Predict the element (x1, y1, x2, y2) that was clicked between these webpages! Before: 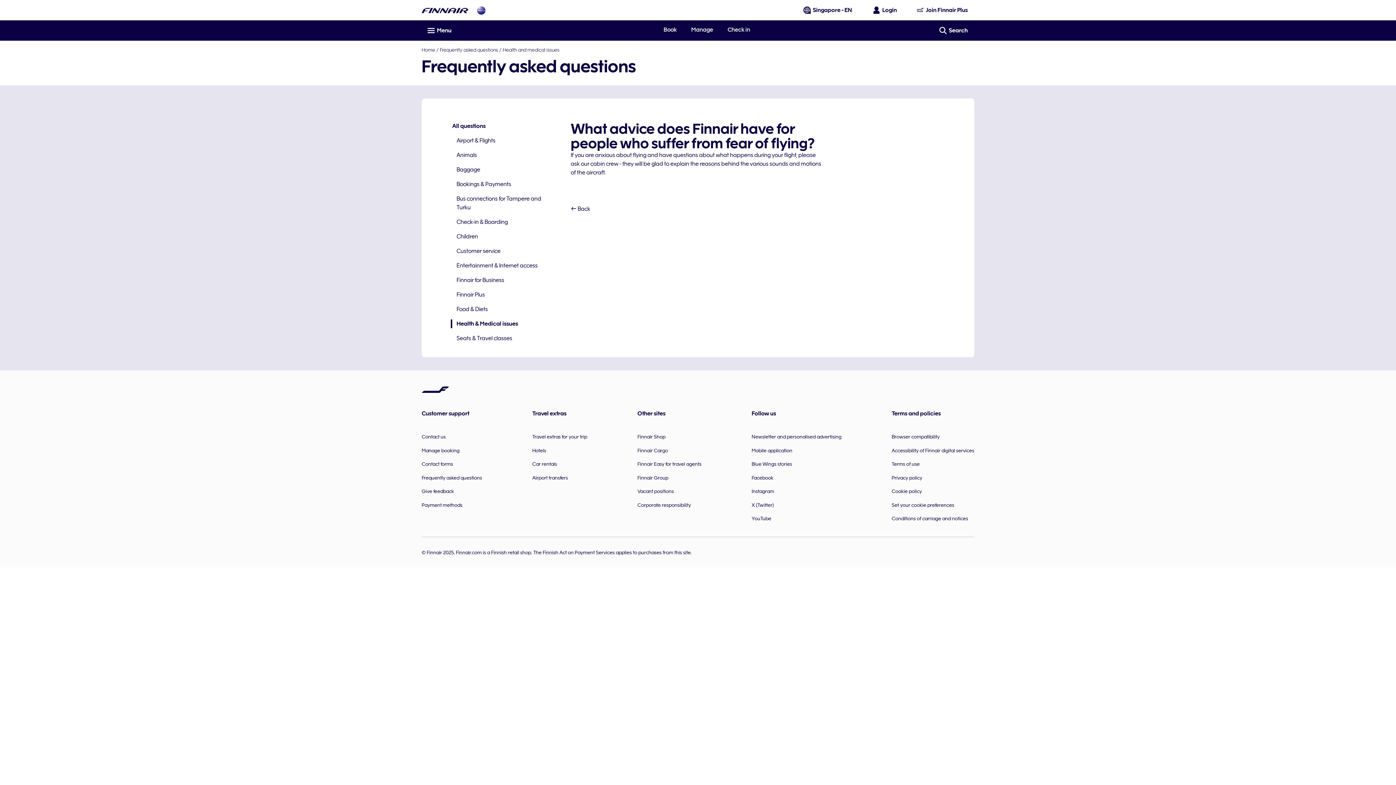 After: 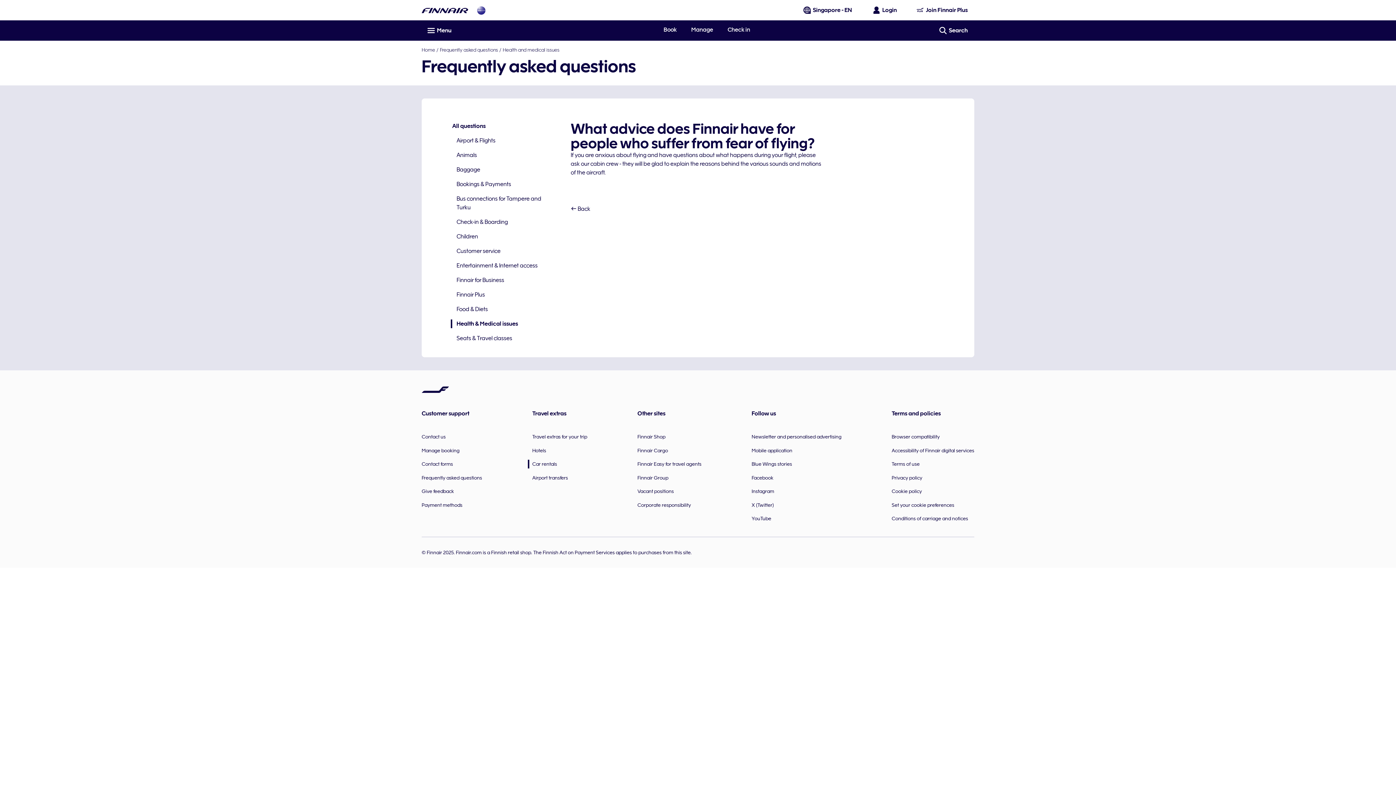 Action: label: Car rentals bbox: (532, 457, 557, 470)